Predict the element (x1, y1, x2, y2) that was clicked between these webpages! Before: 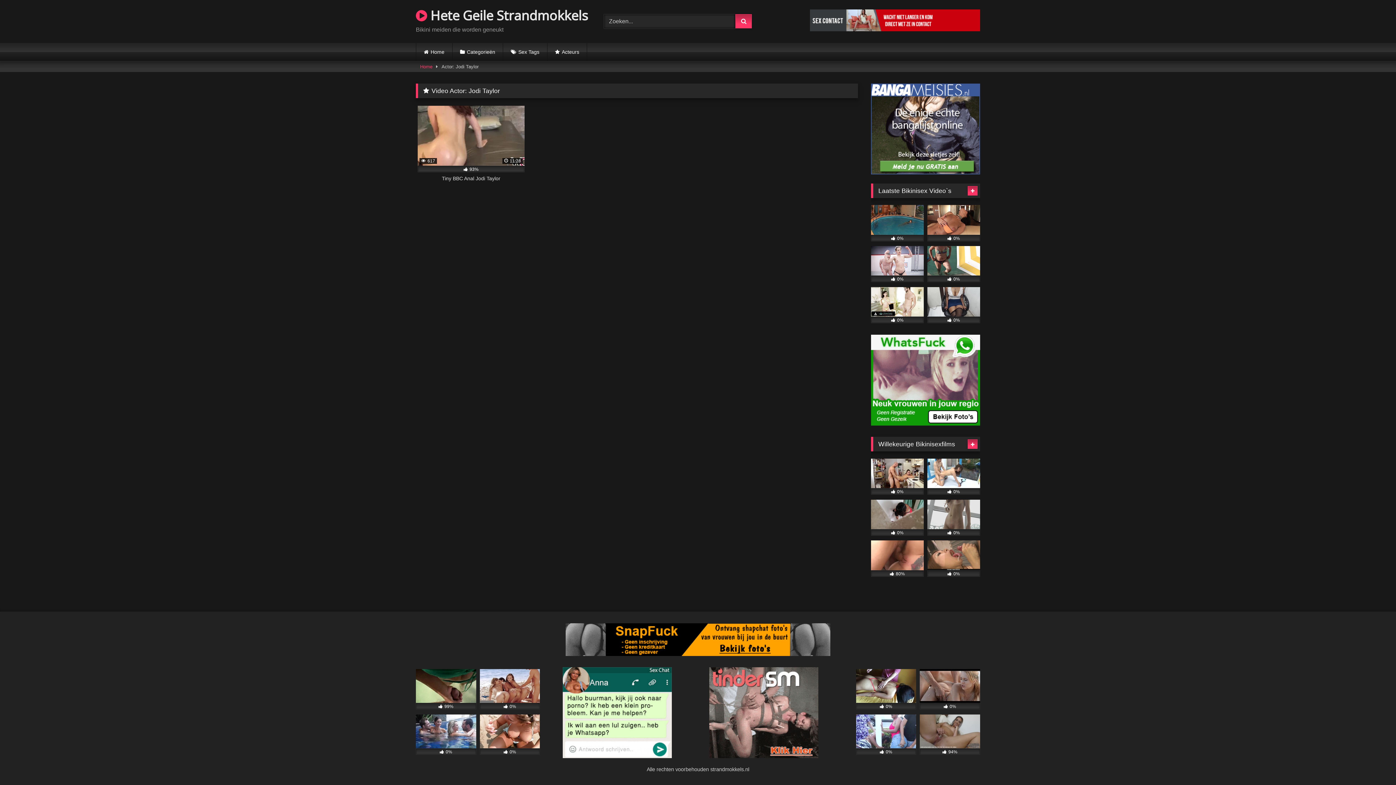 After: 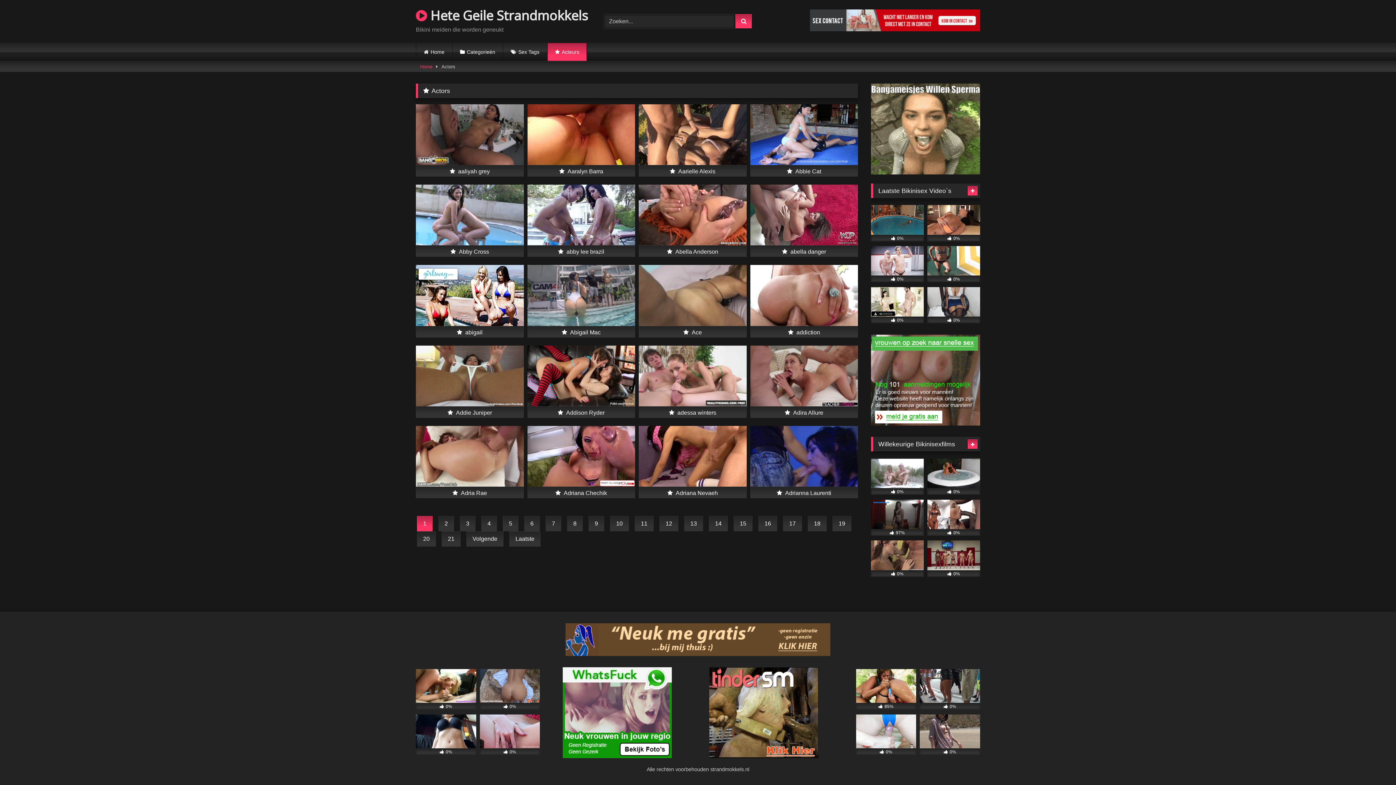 Action: bbox: (547, 42, 587, 61) label: Acteurs